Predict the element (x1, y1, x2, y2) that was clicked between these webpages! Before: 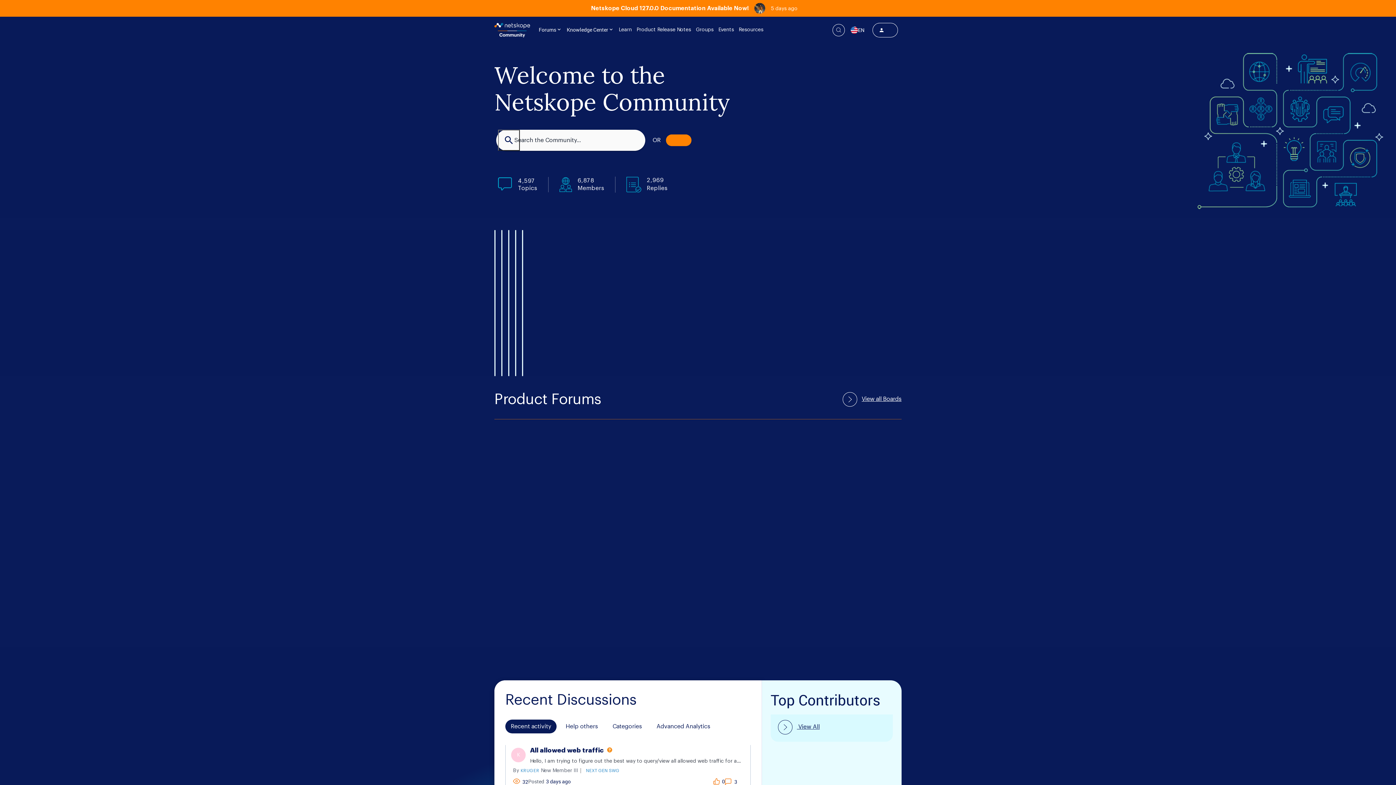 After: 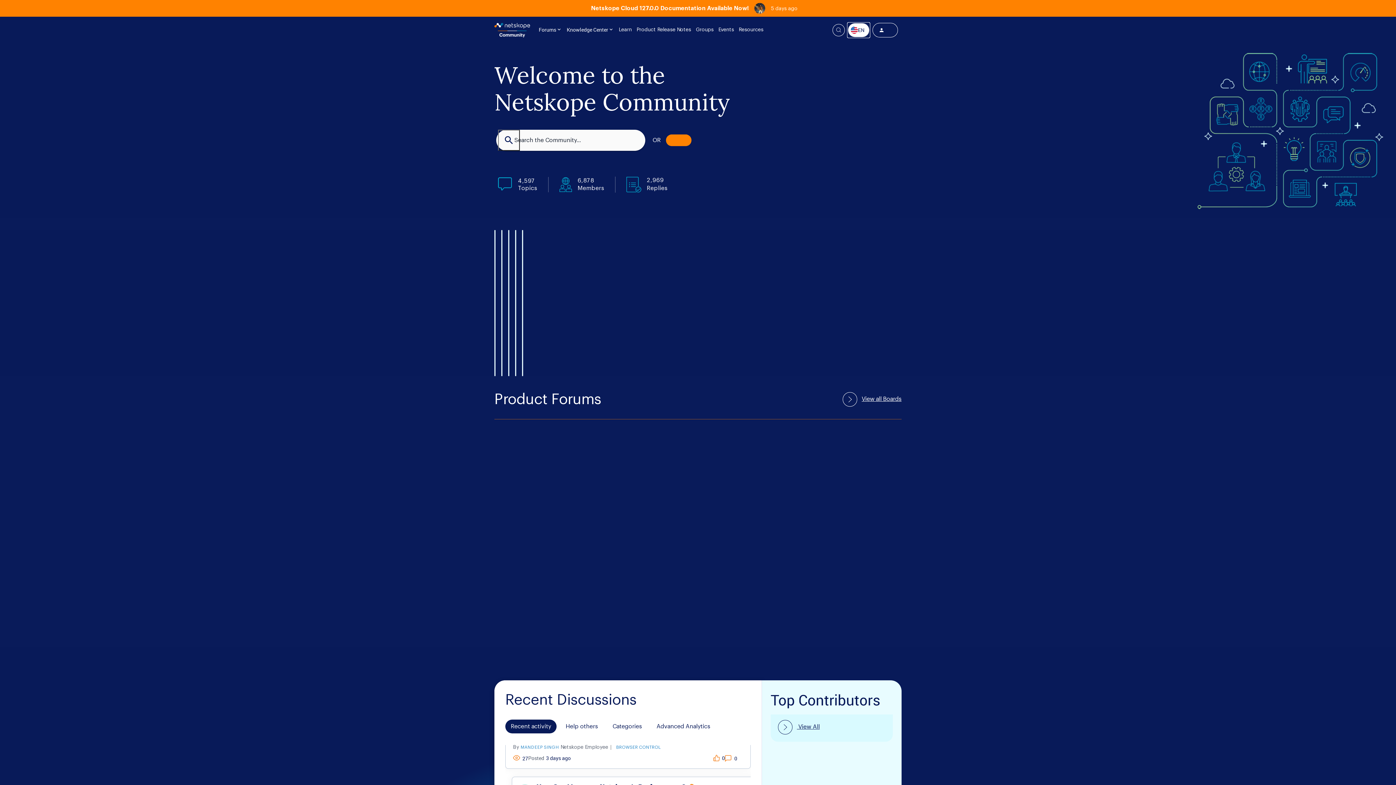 Action: bbox: (848, 22, 869, 37) label: EN